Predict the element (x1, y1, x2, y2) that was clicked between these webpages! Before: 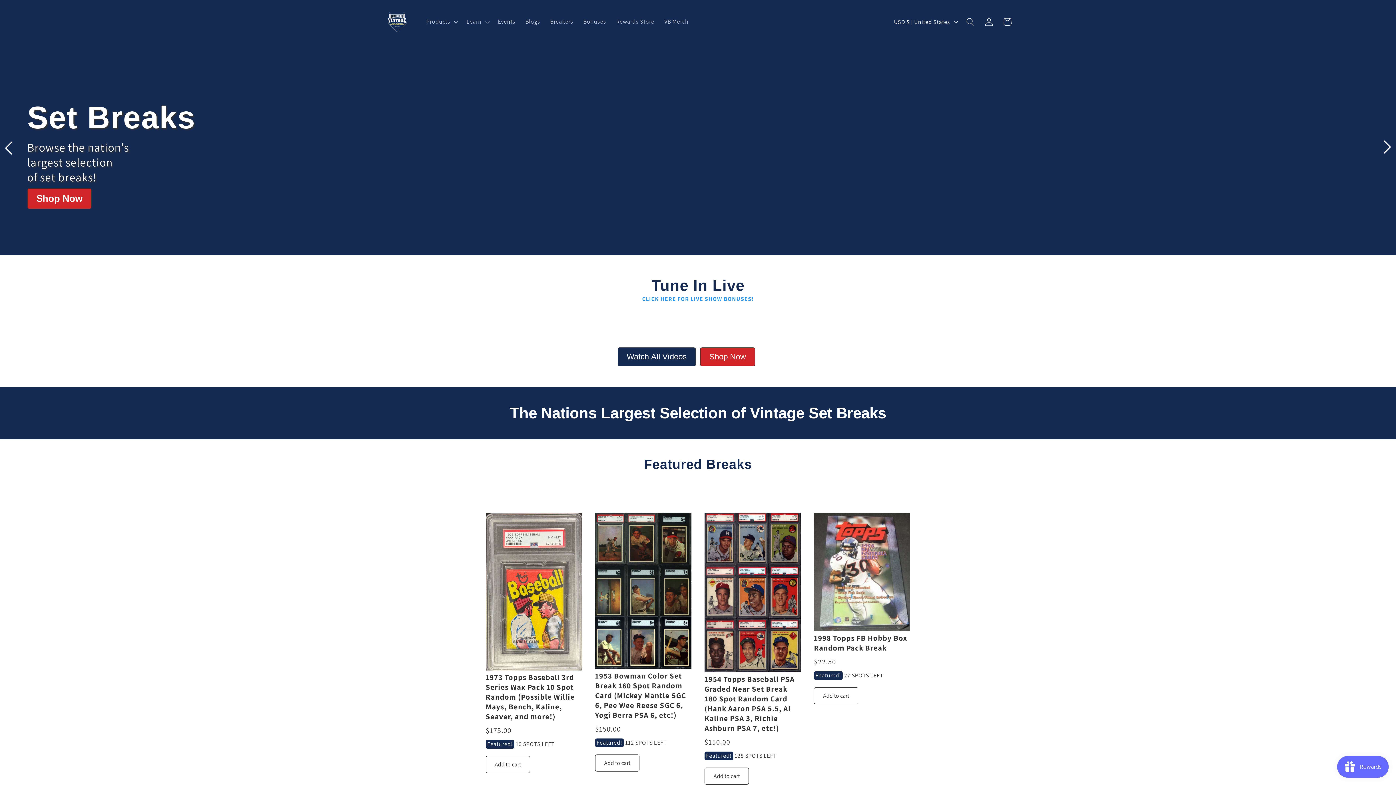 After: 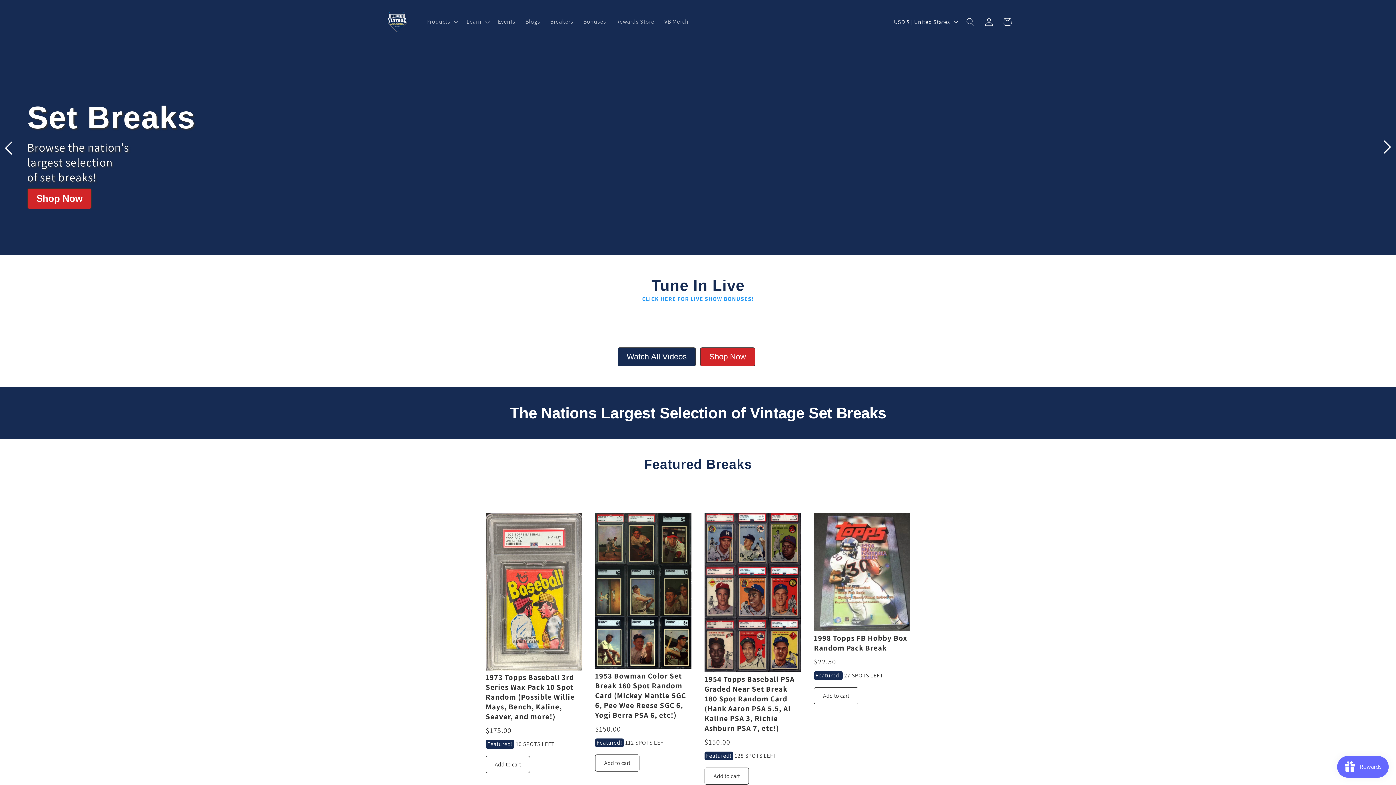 Action: bbox: (595, 754, 639, 771) label: Add to cart